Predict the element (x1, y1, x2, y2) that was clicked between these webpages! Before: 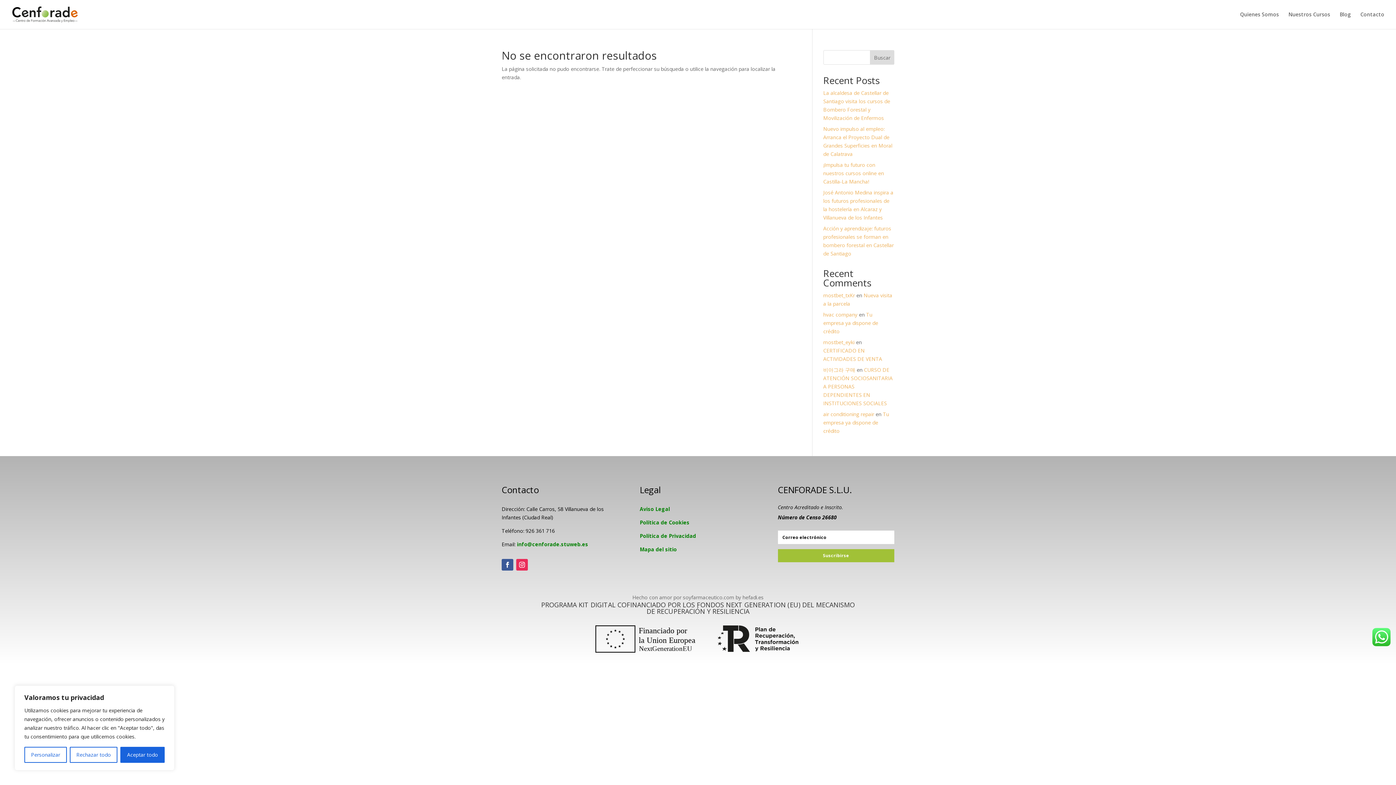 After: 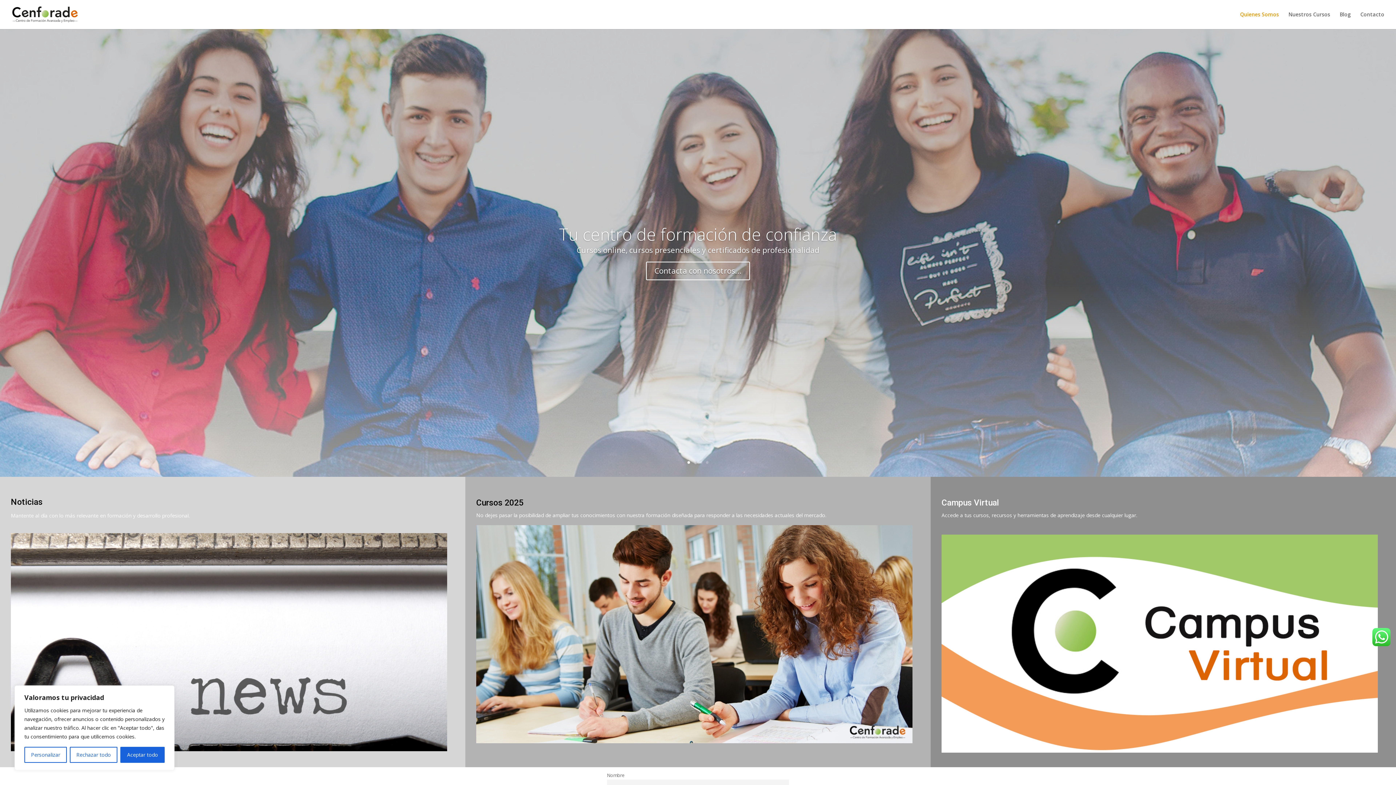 Action: label: Quienes Somos bbox: (1240, 12, 1279, 29)